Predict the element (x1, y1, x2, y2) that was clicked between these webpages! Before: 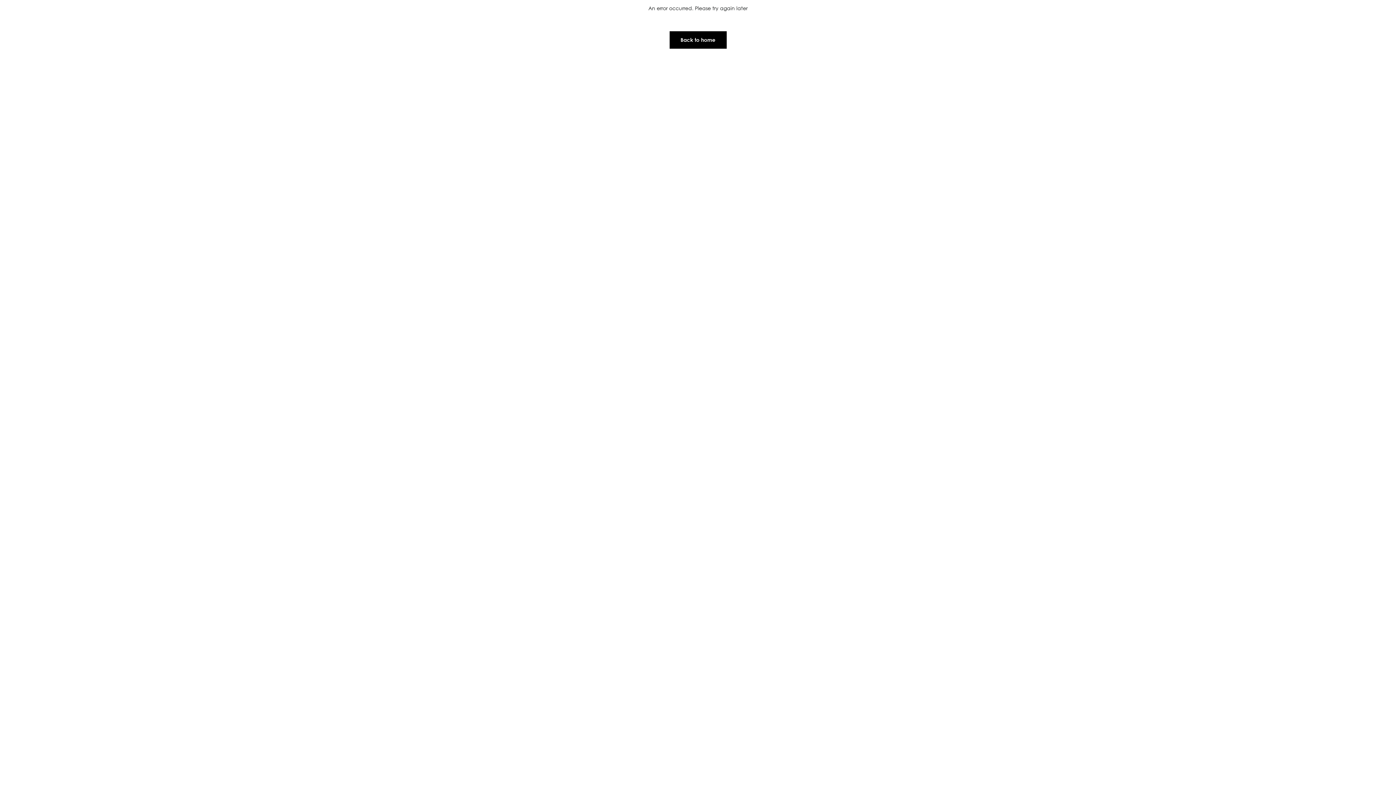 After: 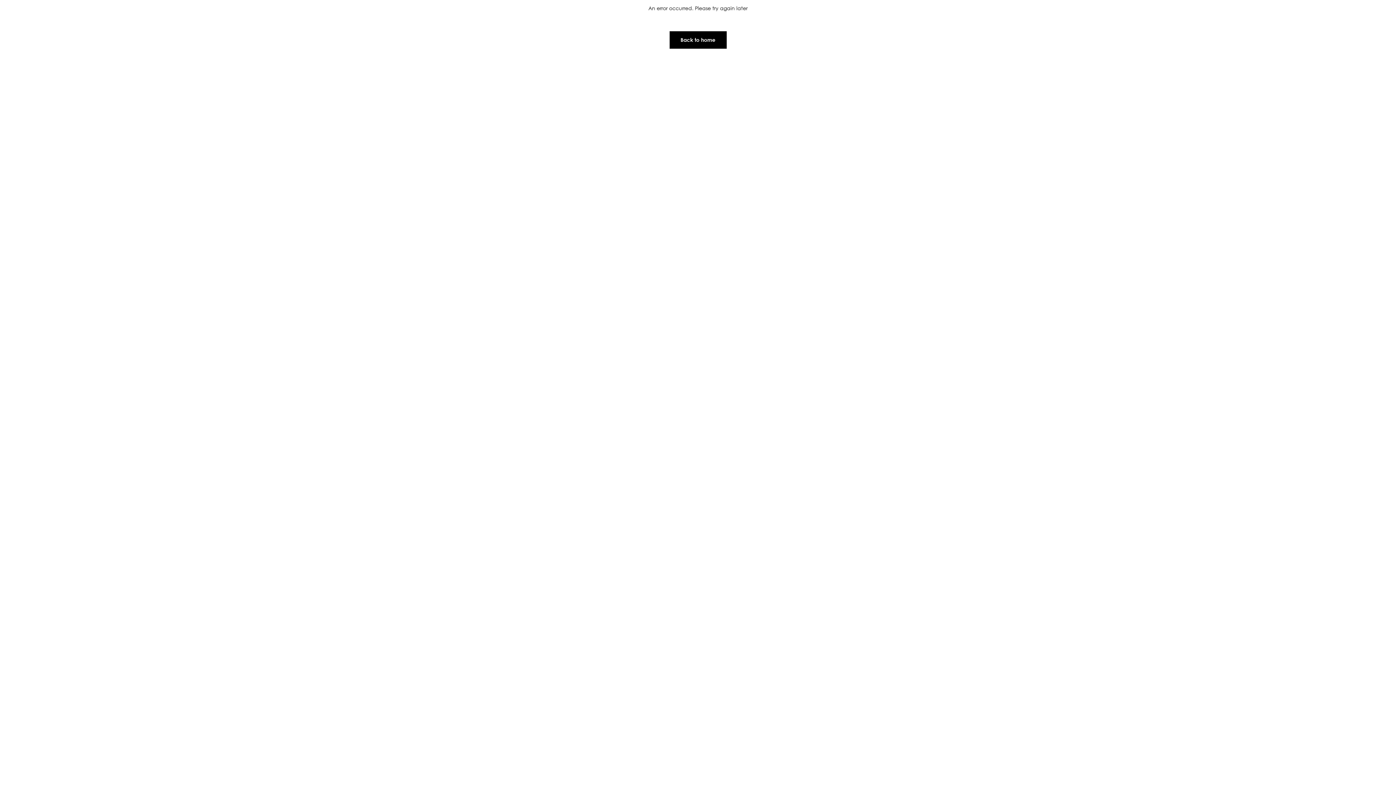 Action: bbox: (669, 30, 727, 49) label: Back to home